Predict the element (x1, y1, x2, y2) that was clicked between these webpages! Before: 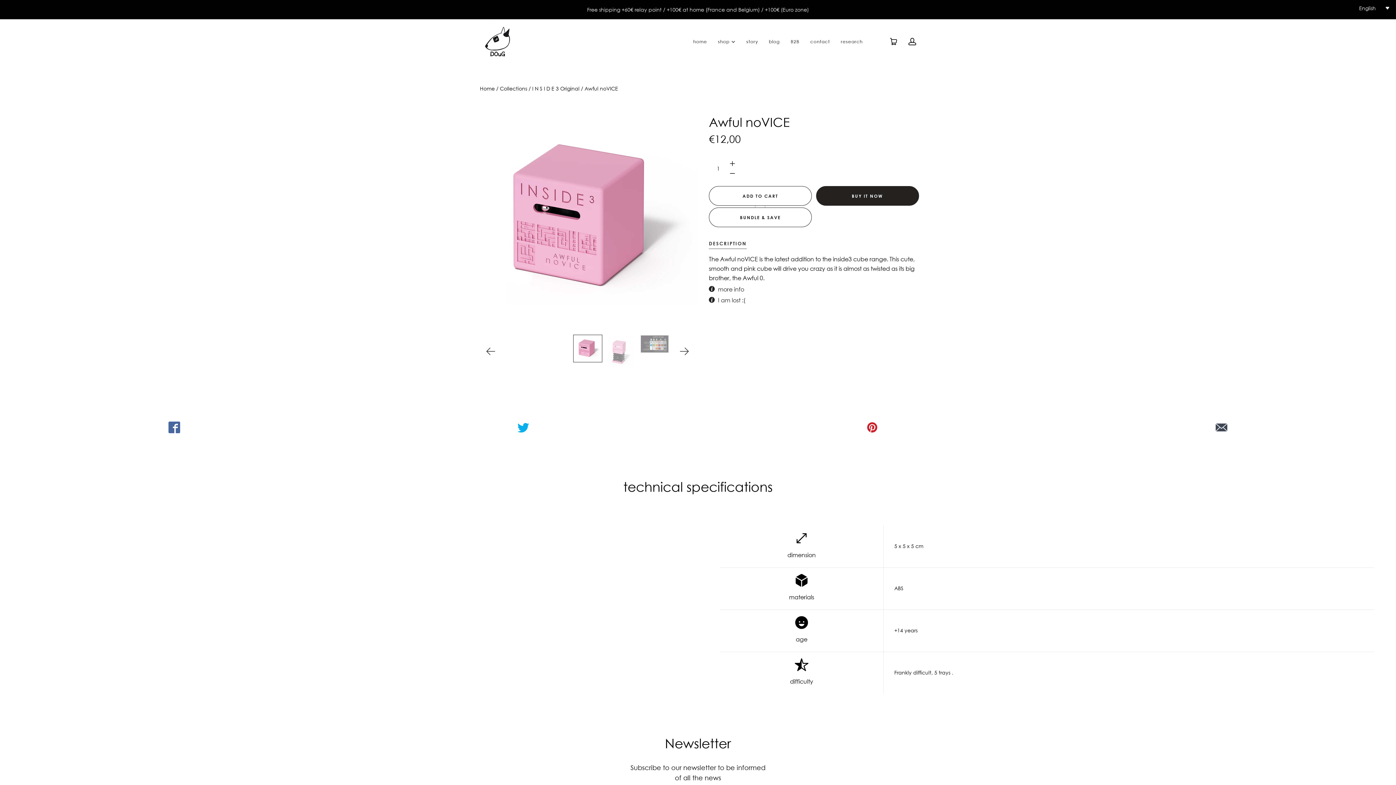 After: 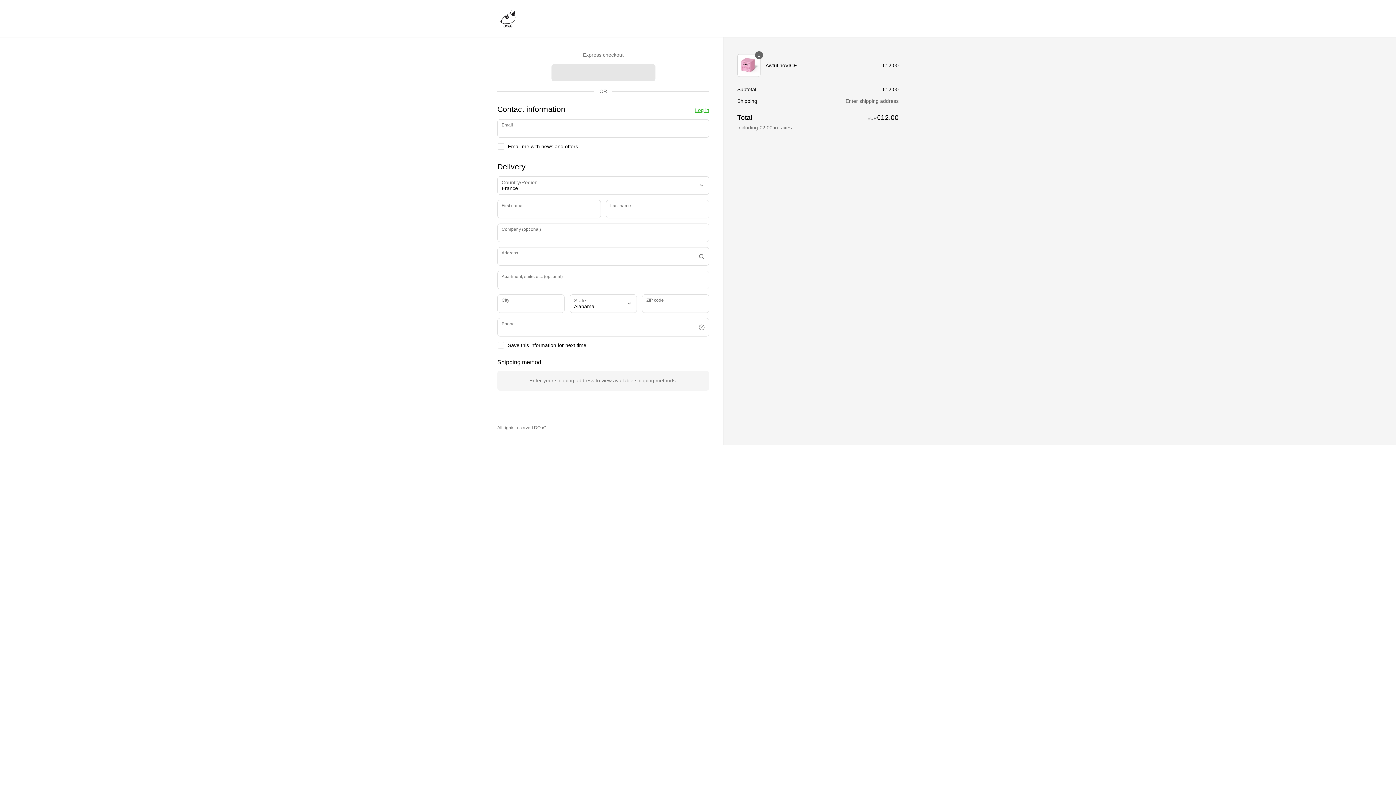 Action: bbox: (816, 186, 919, 205) label: BUY IT NOW